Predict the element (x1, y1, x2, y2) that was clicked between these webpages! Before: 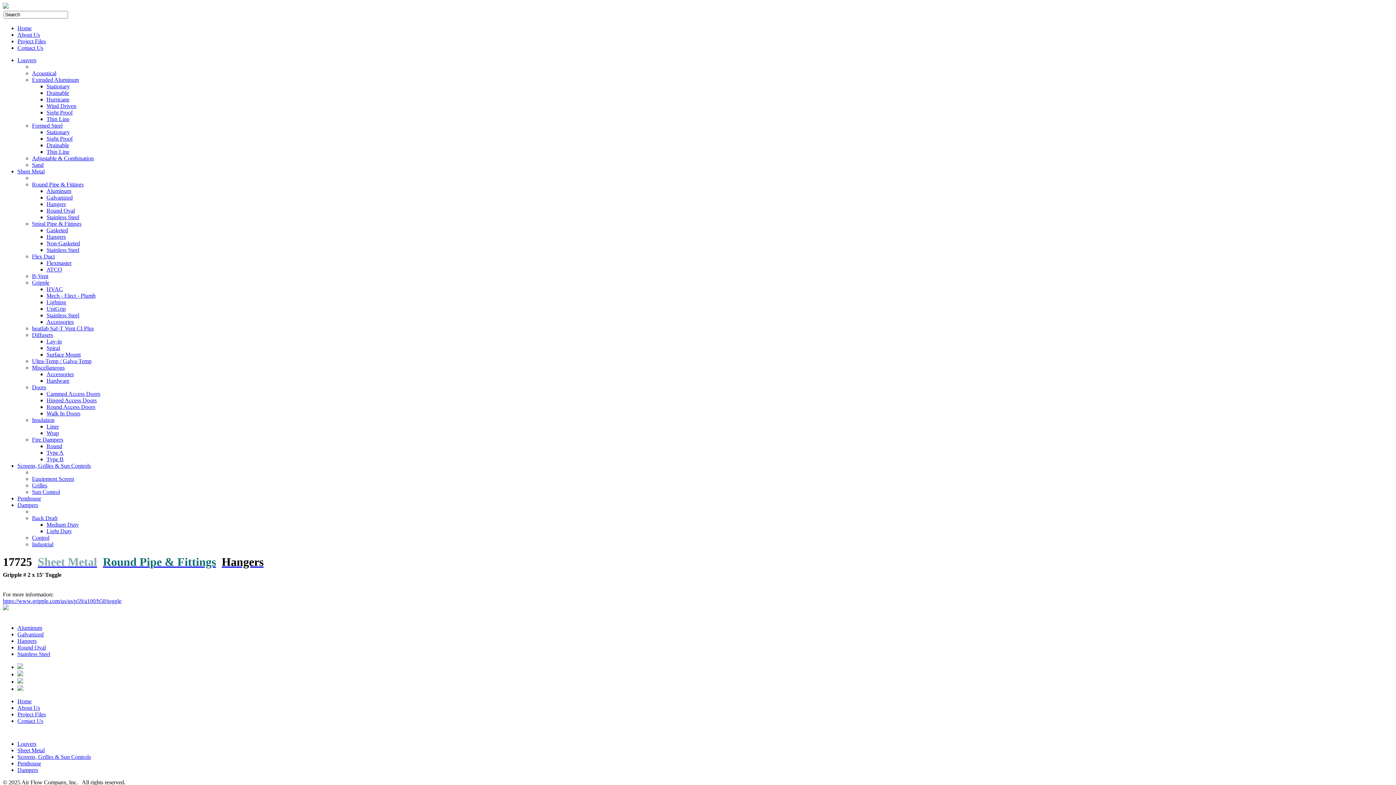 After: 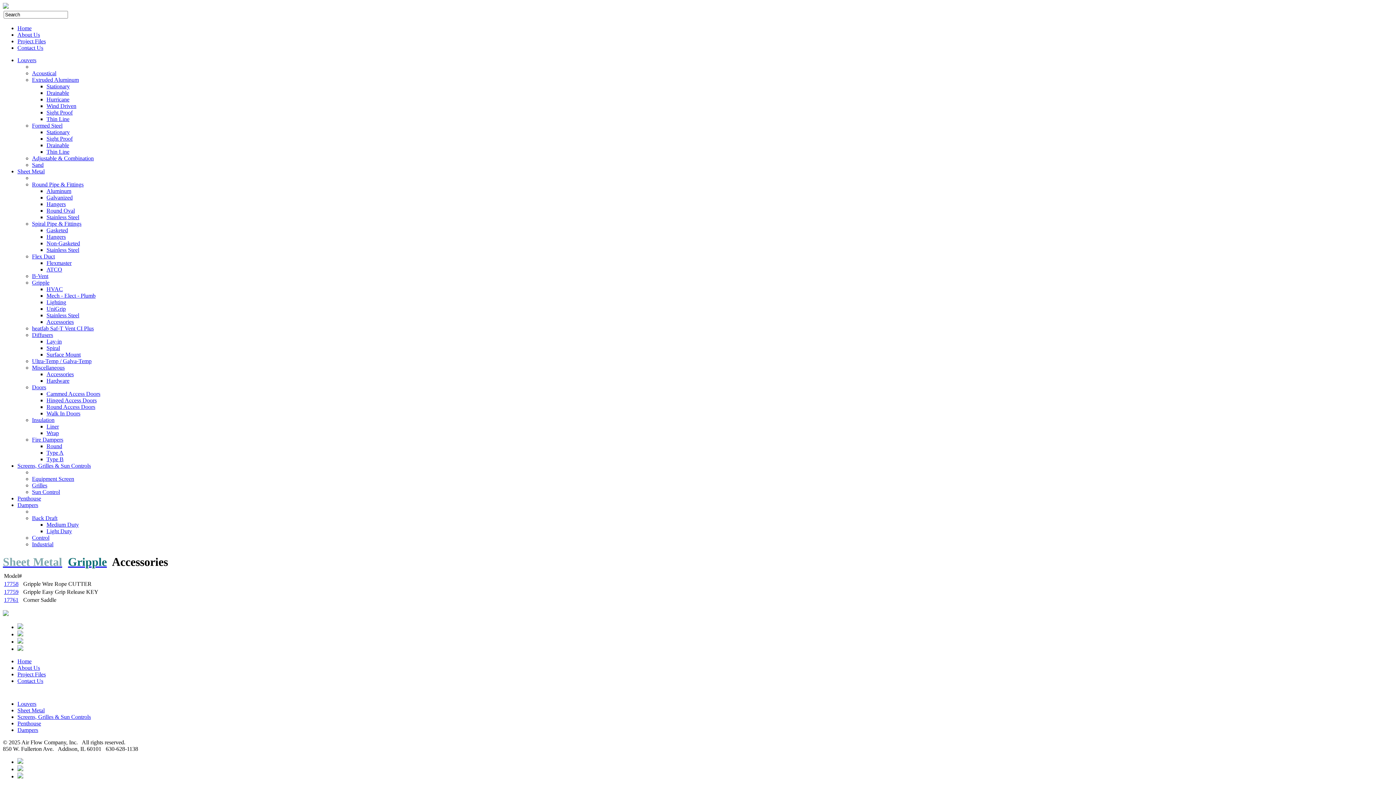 Action: label: Accessories bbox: (46, 318, 73, 325)